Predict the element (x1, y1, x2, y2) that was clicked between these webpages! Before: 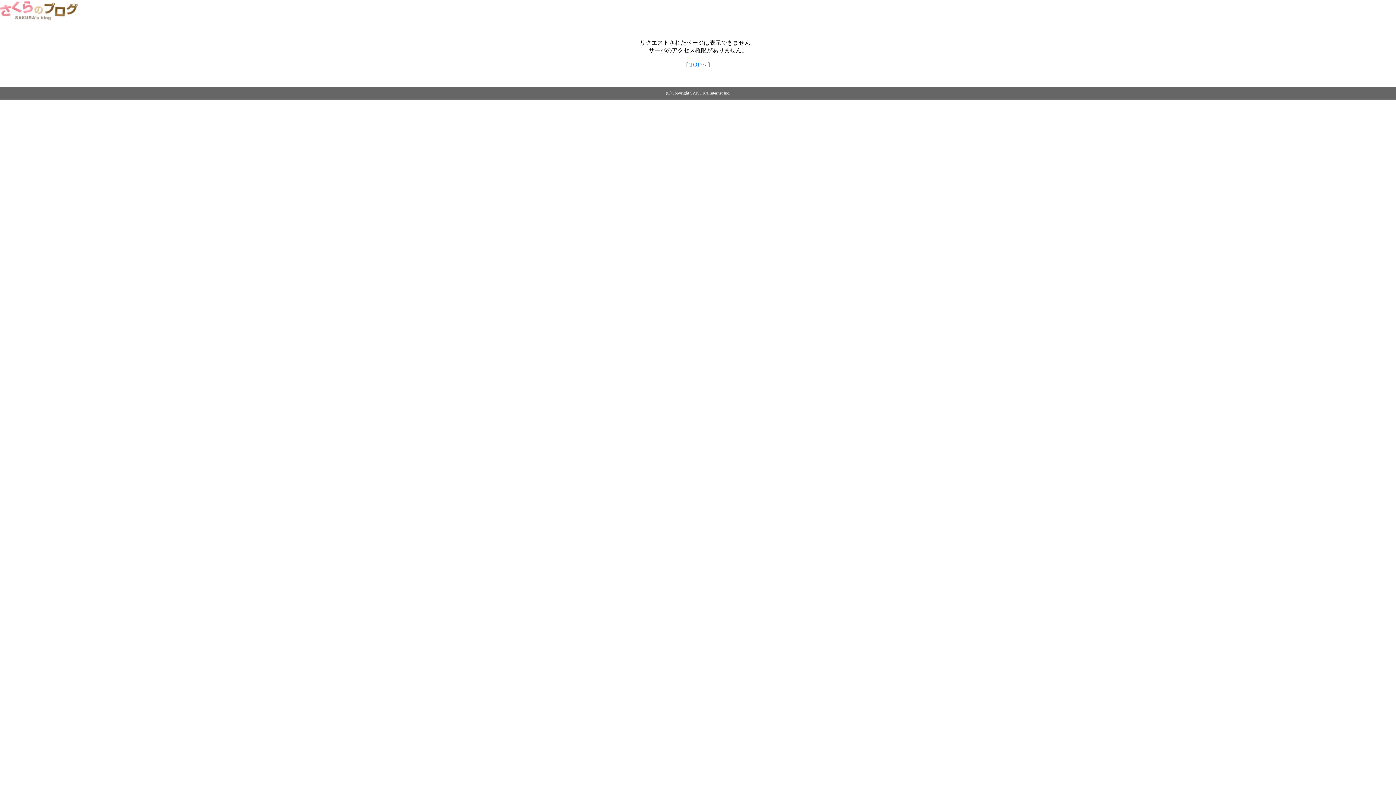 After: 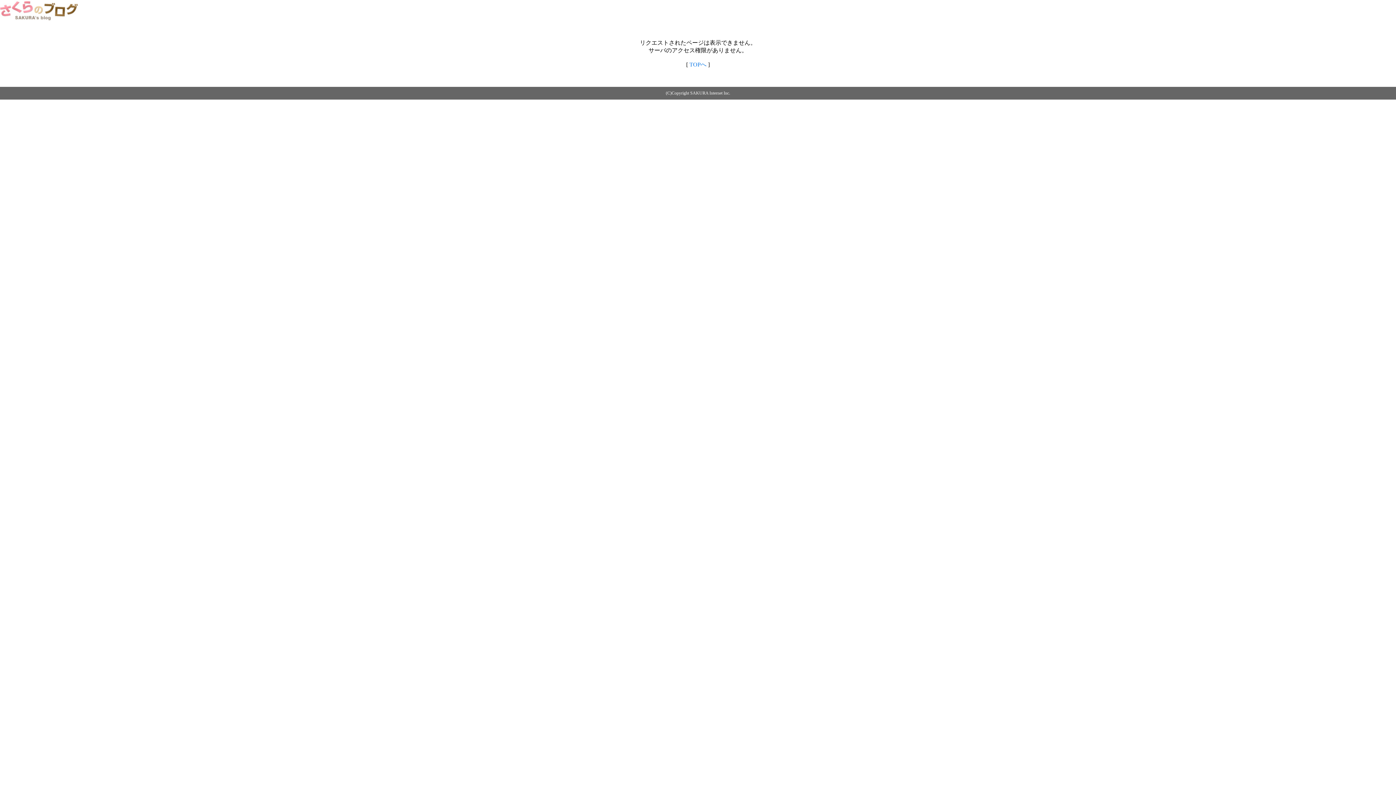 Action: bbox: (0, 14, 79, 20)